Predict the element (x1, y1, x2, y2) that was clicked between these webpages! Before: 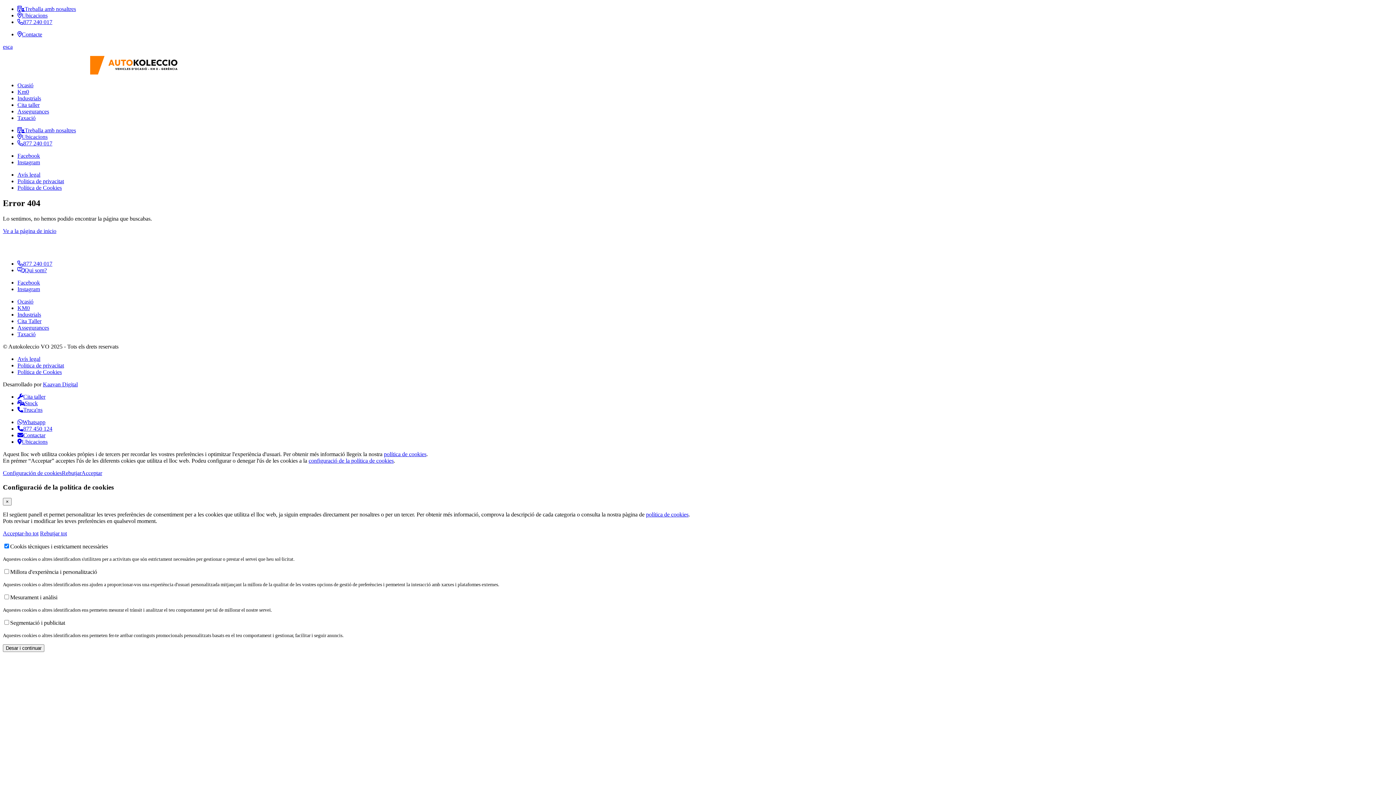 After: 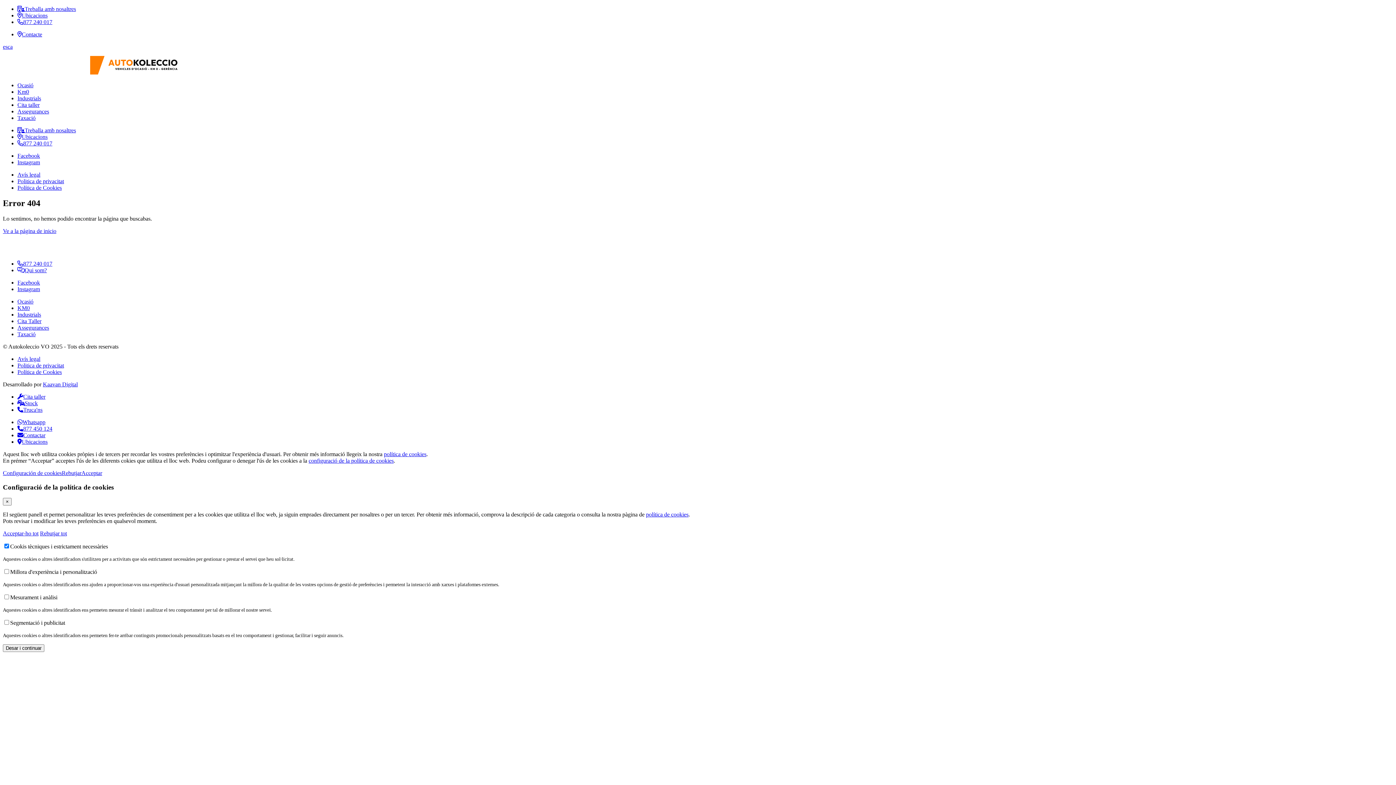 Action: label: Instagram bbox: (17, 286, 40, 292)